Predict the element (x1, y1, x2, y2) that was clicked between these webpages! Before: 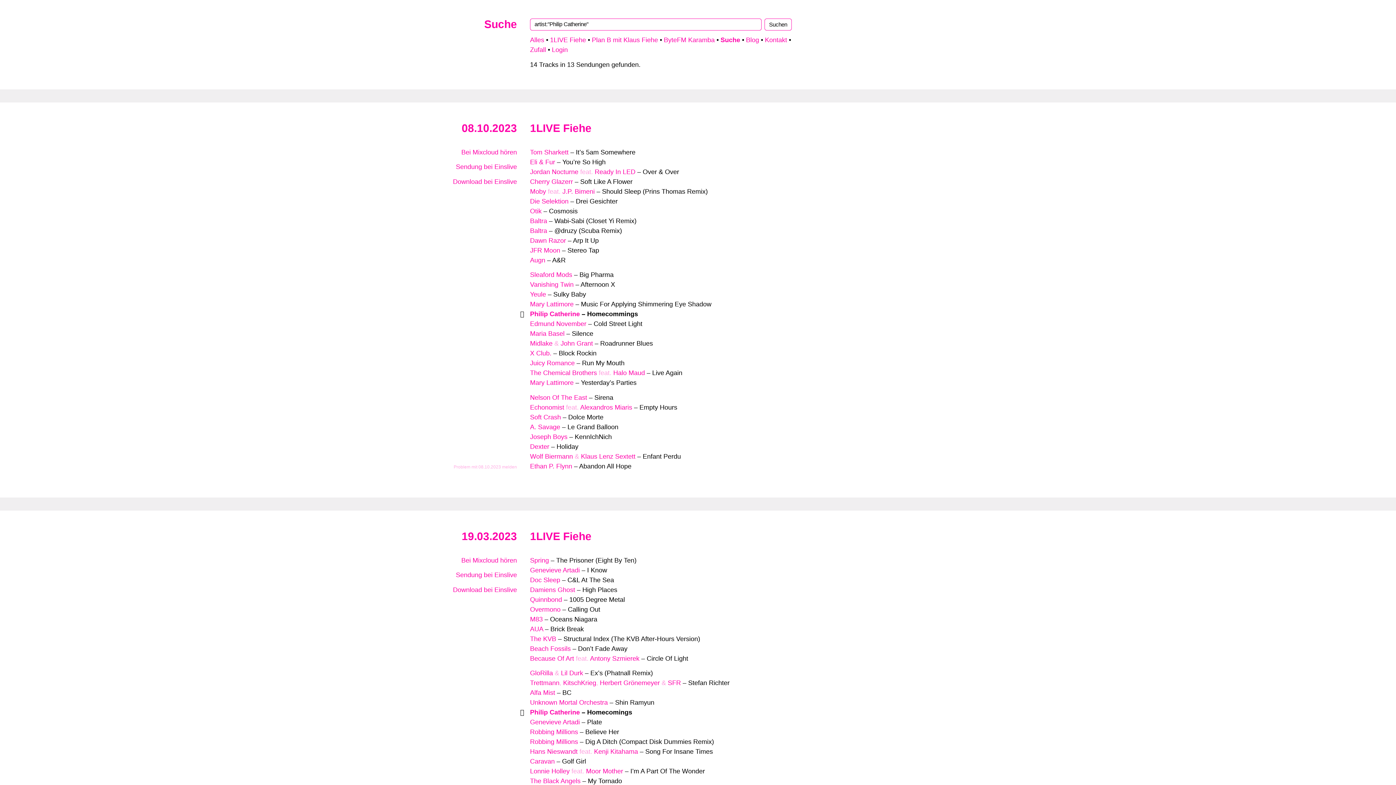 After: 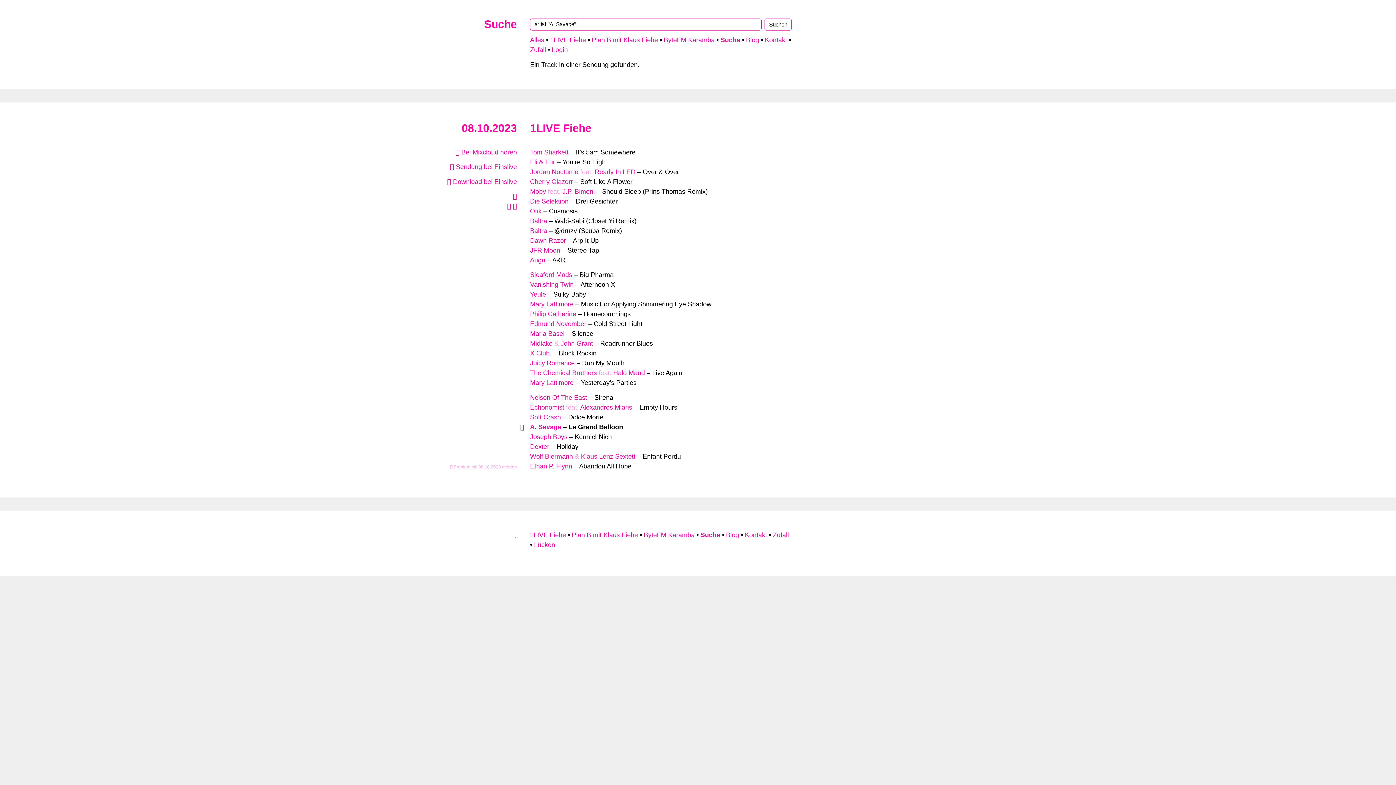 Action: bbox: (530, 423, 560, 430) label: A. Savage